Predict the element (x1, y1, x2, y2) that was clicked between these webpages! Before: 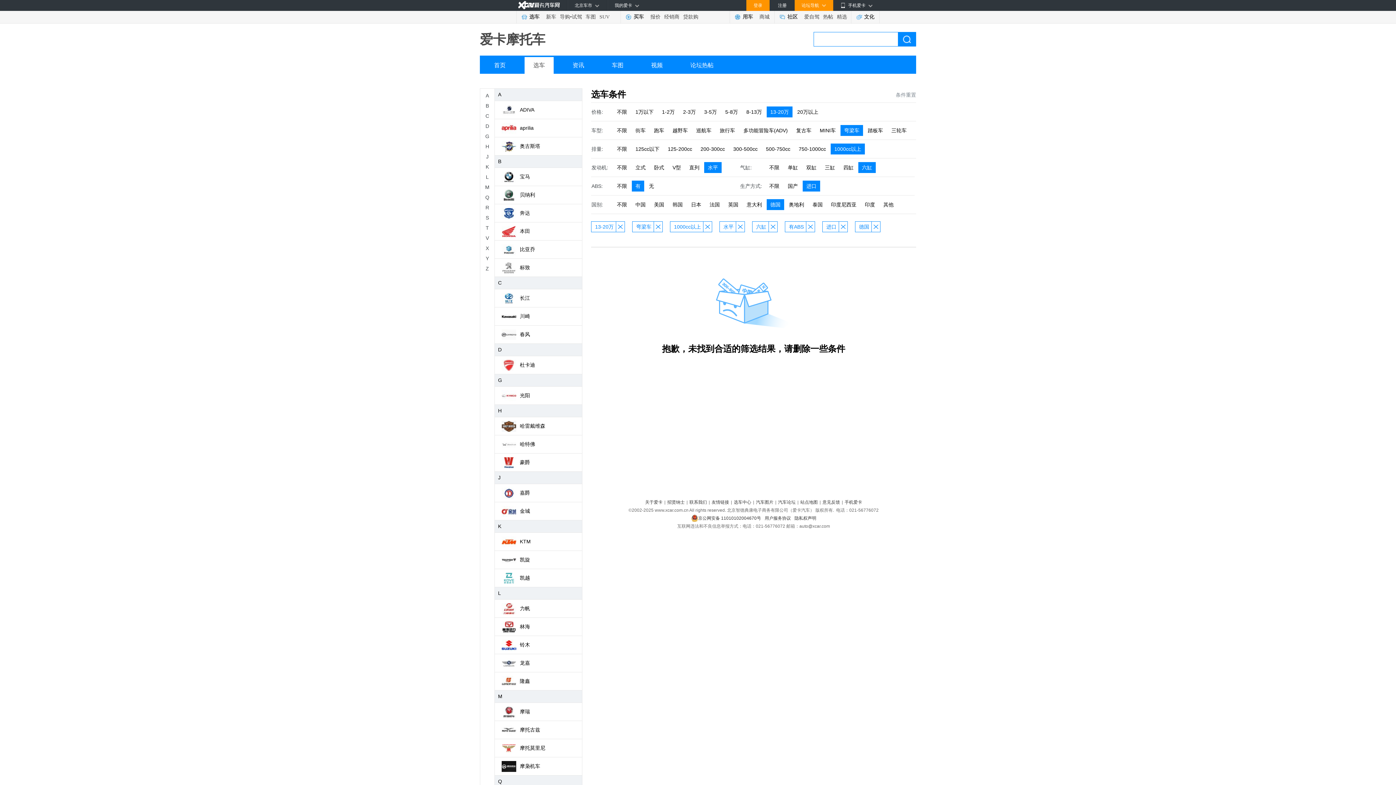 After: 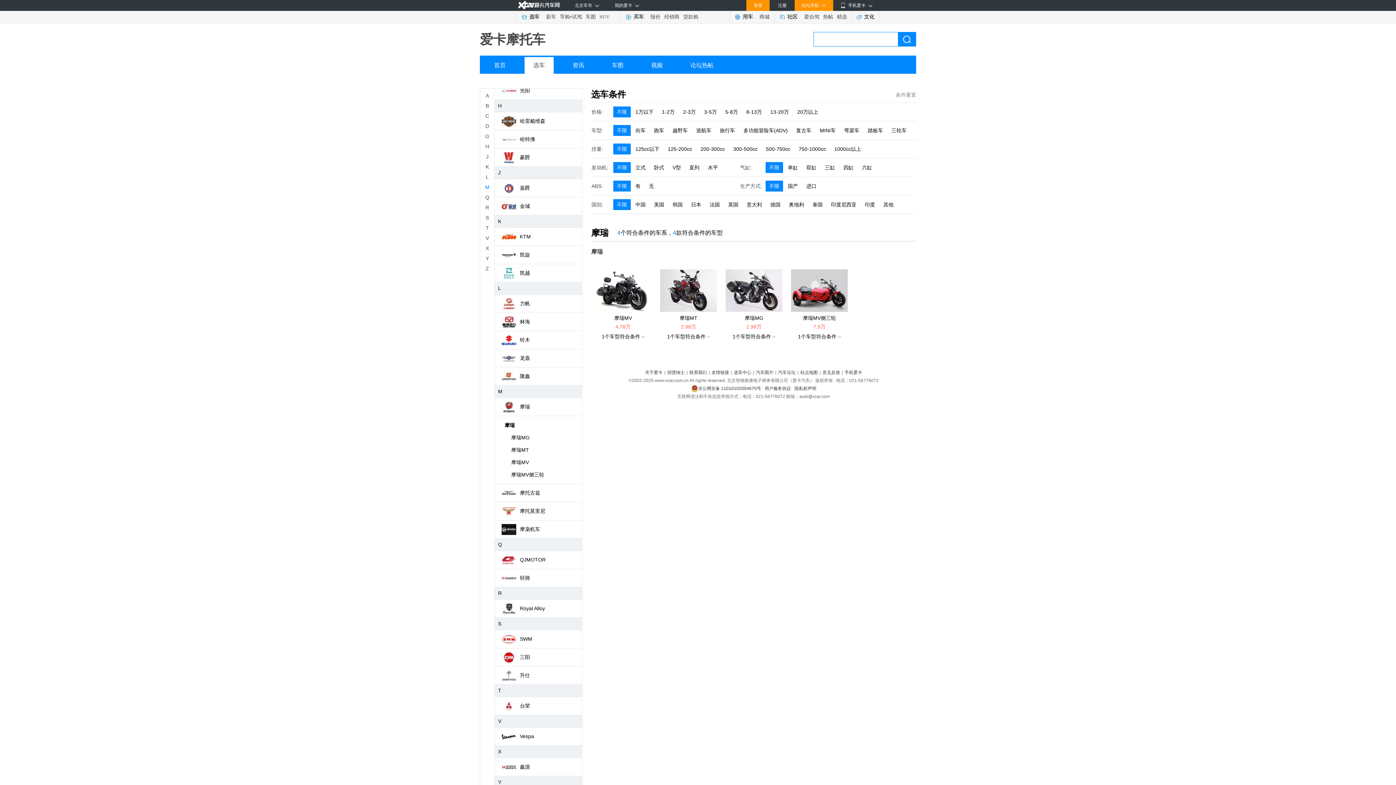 Action: bbox: (520, 709, 530, 714) label: 摩瑞